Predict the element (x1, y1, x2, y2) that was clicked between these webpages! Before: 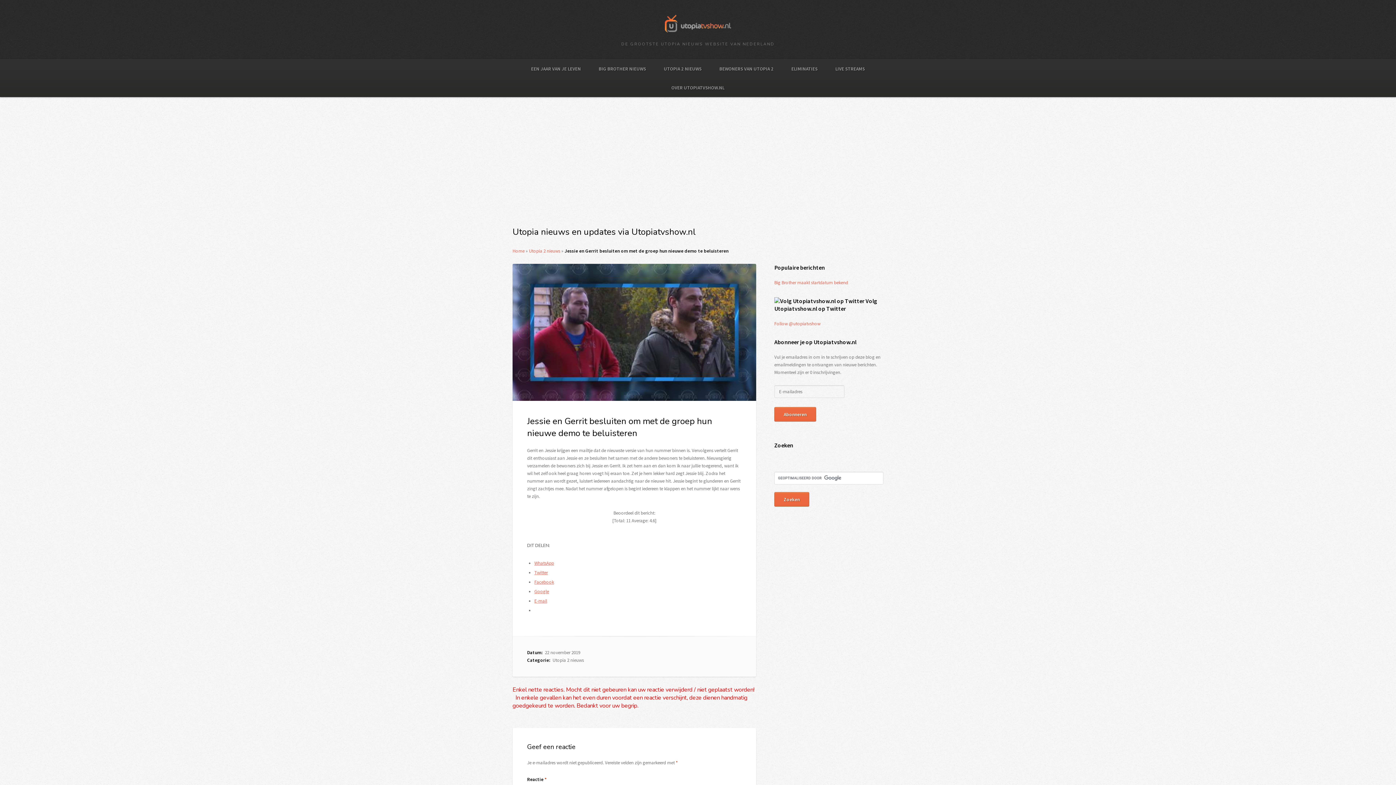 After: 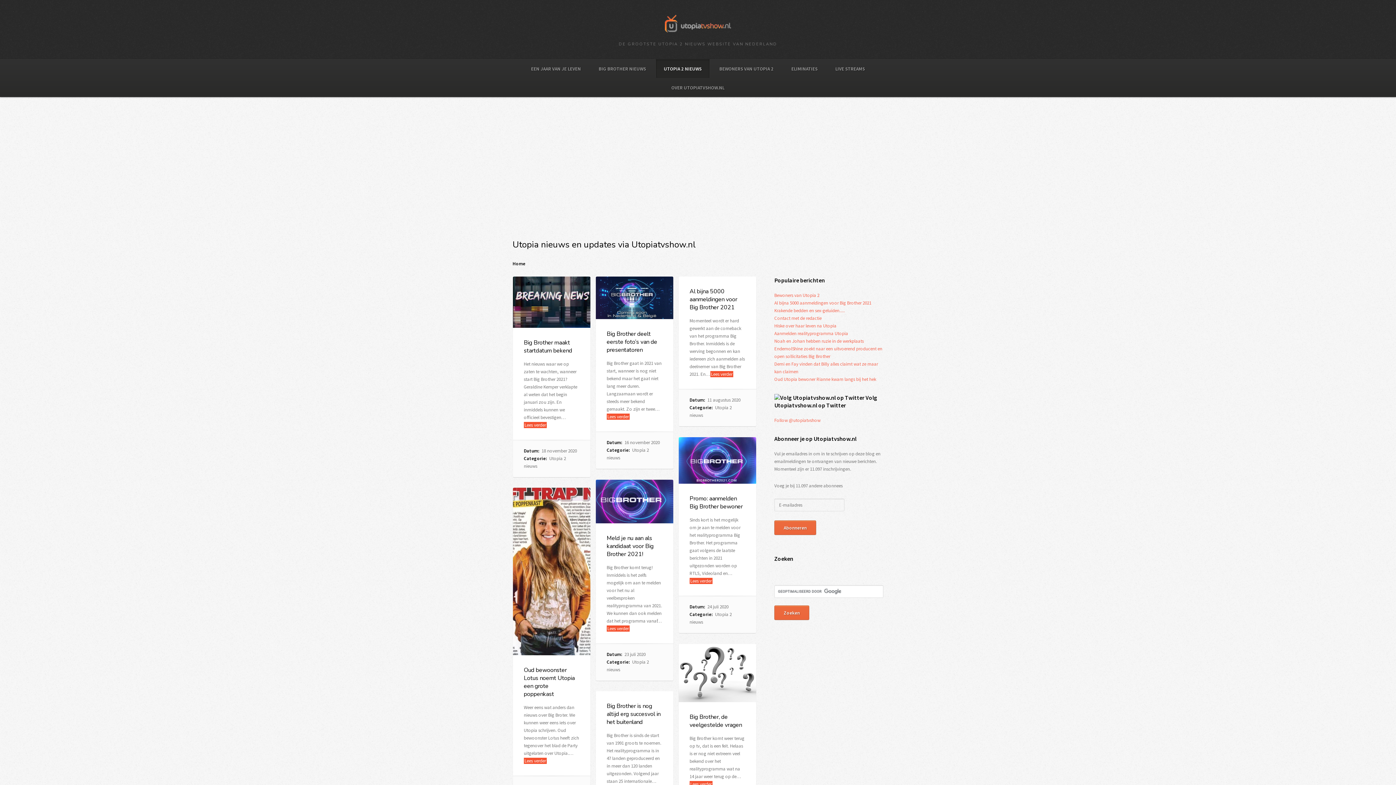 Action: bbox: (660, 31, 736, 37)